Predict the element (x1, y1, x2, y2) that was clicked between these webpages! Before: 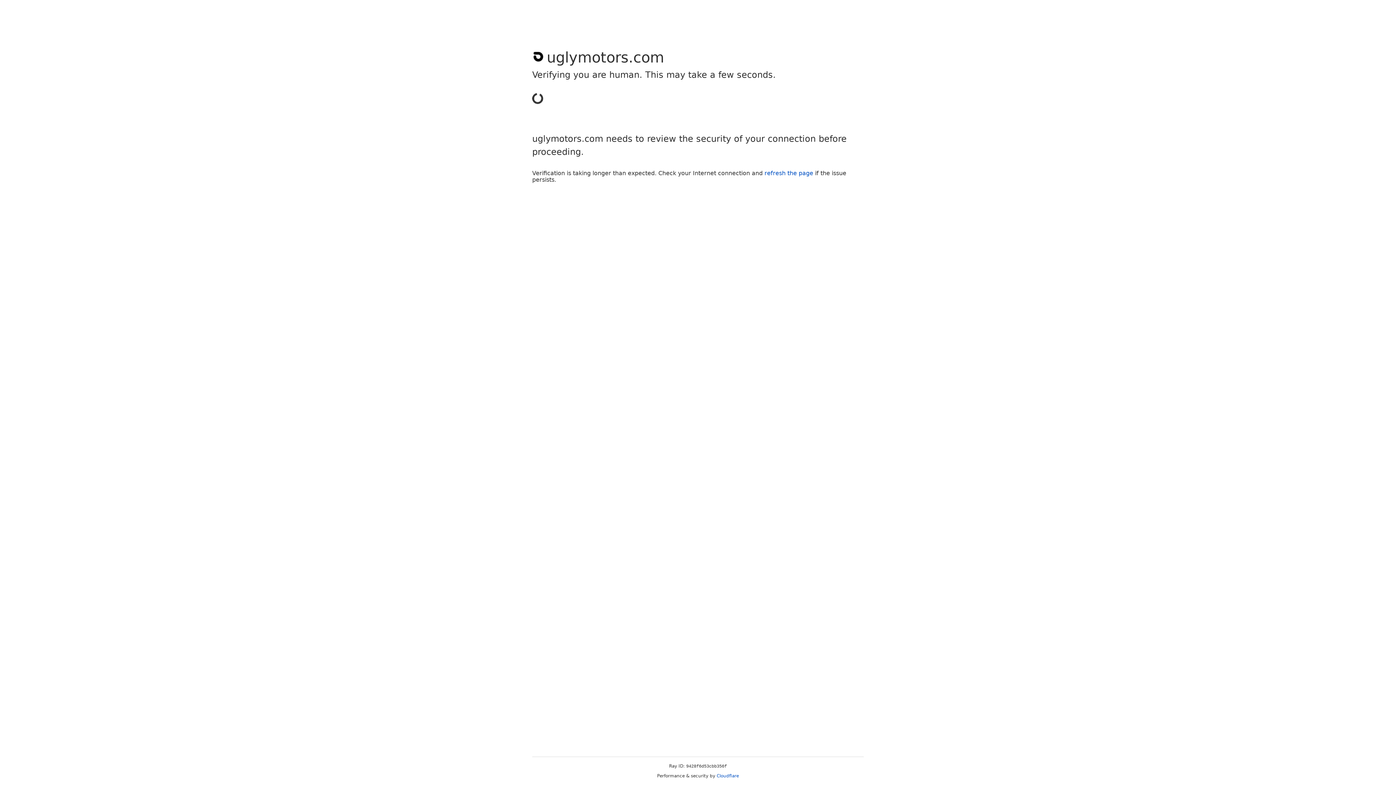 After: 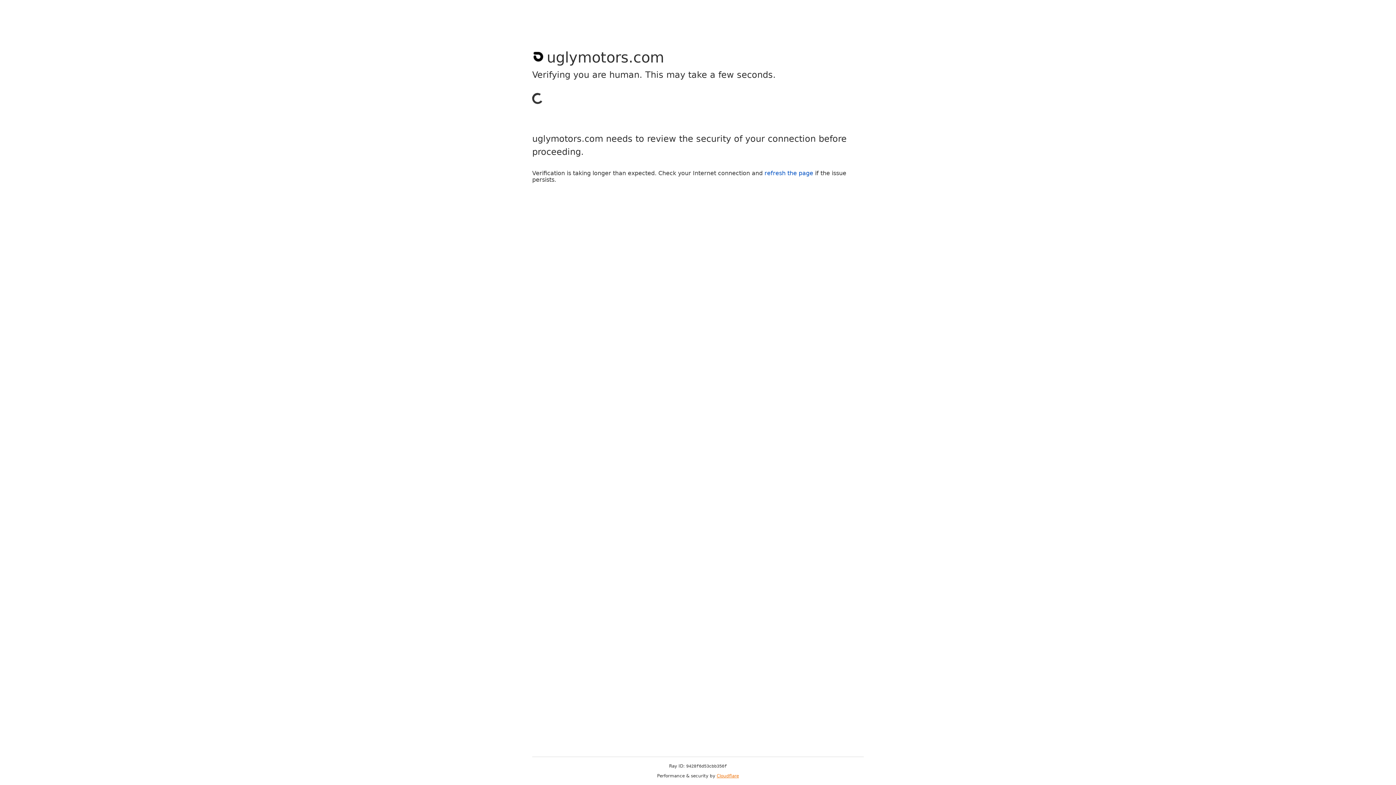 Action: label: Cloudflare bbox: (716, 773, 739, 778)